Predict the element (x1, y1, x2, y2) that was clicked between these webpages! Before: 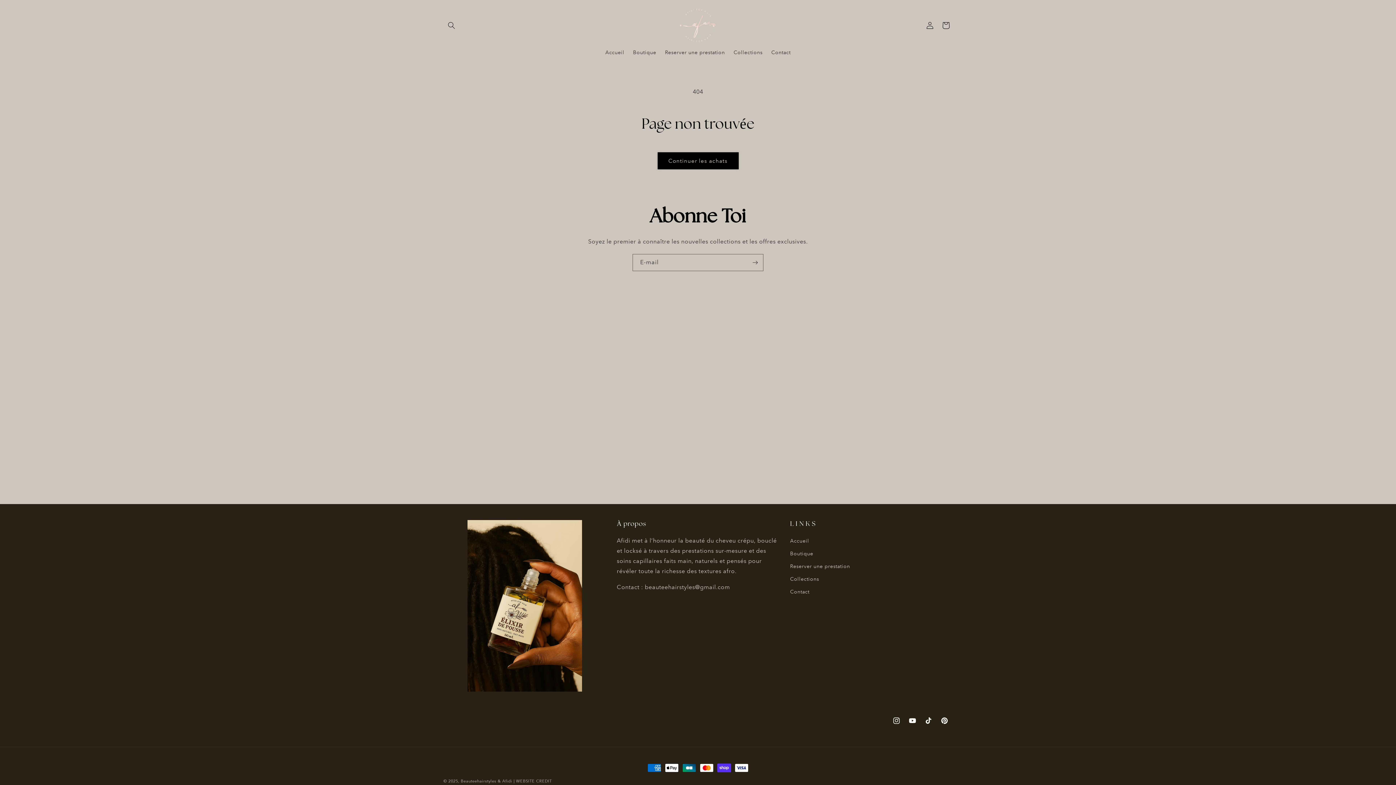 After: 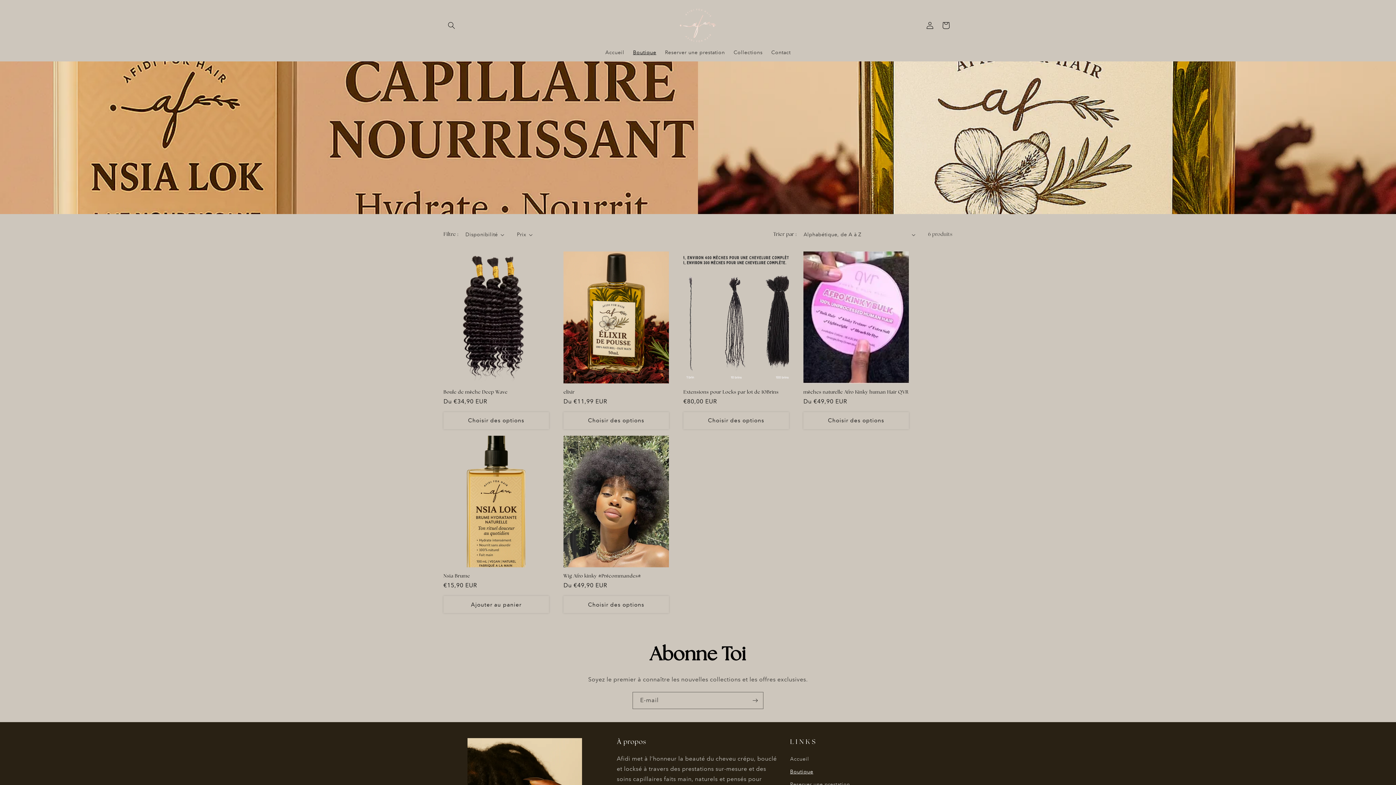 Action: bbox: (790, 547, 813, 560) label: Boutique